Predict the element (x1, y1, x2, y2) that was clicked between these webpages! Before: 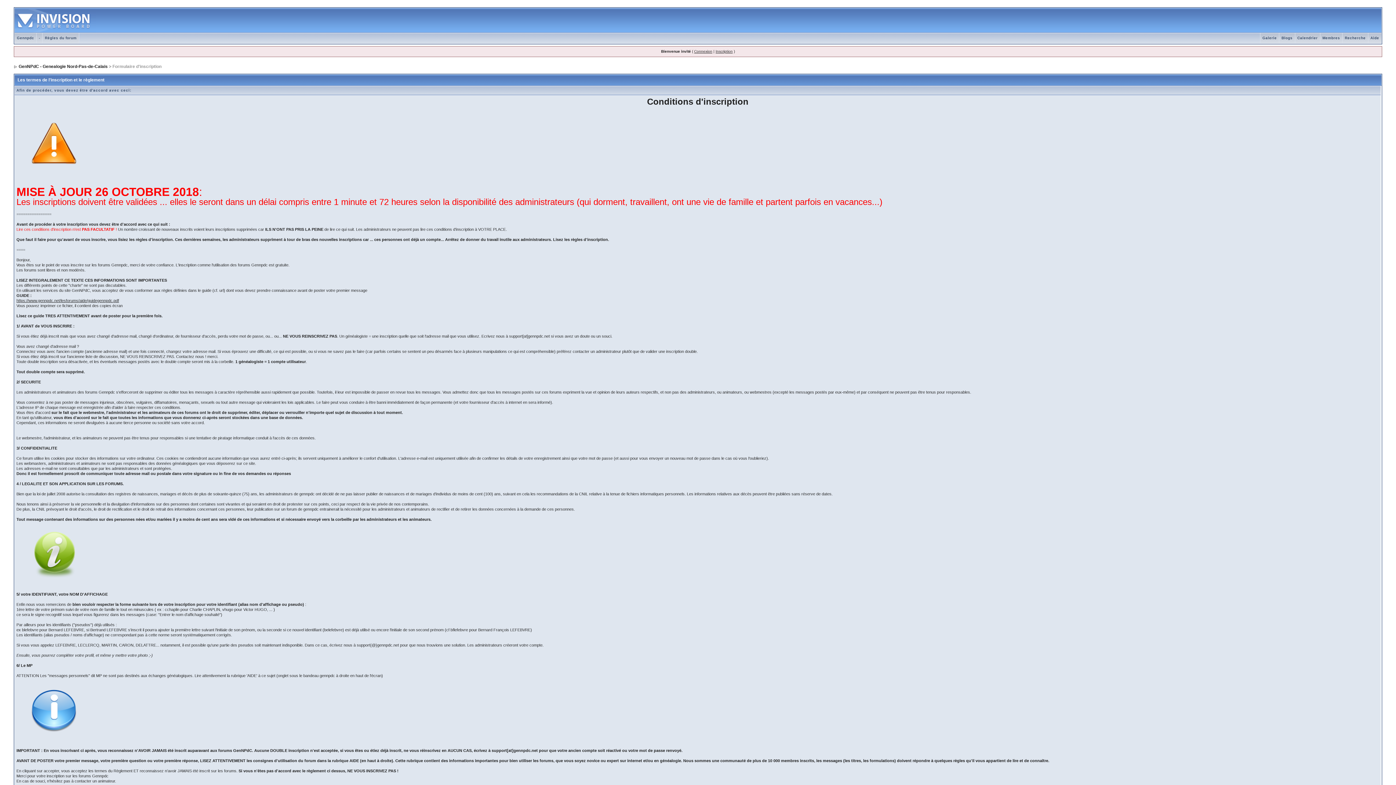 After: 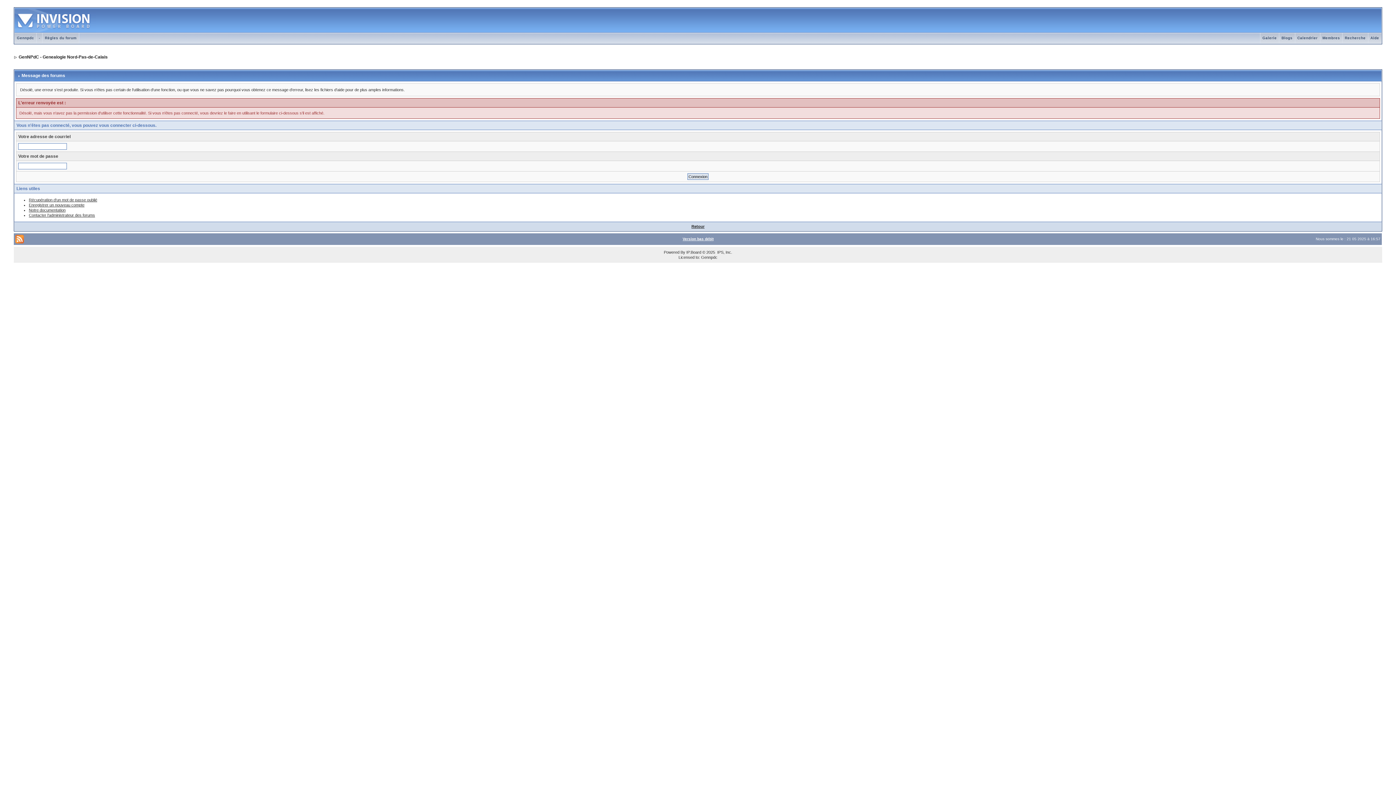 Action: label: Membres bbox: (1320, 36, 1342, 40)